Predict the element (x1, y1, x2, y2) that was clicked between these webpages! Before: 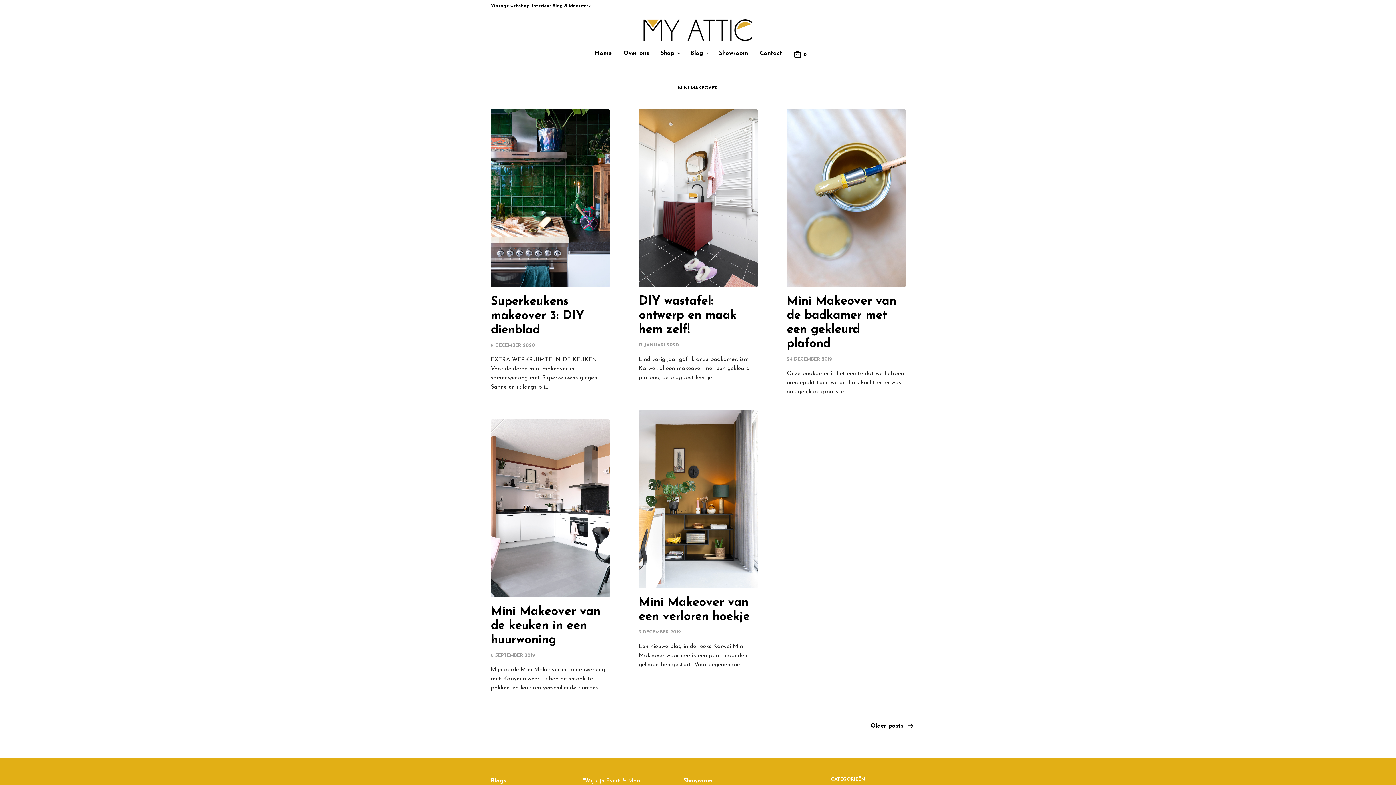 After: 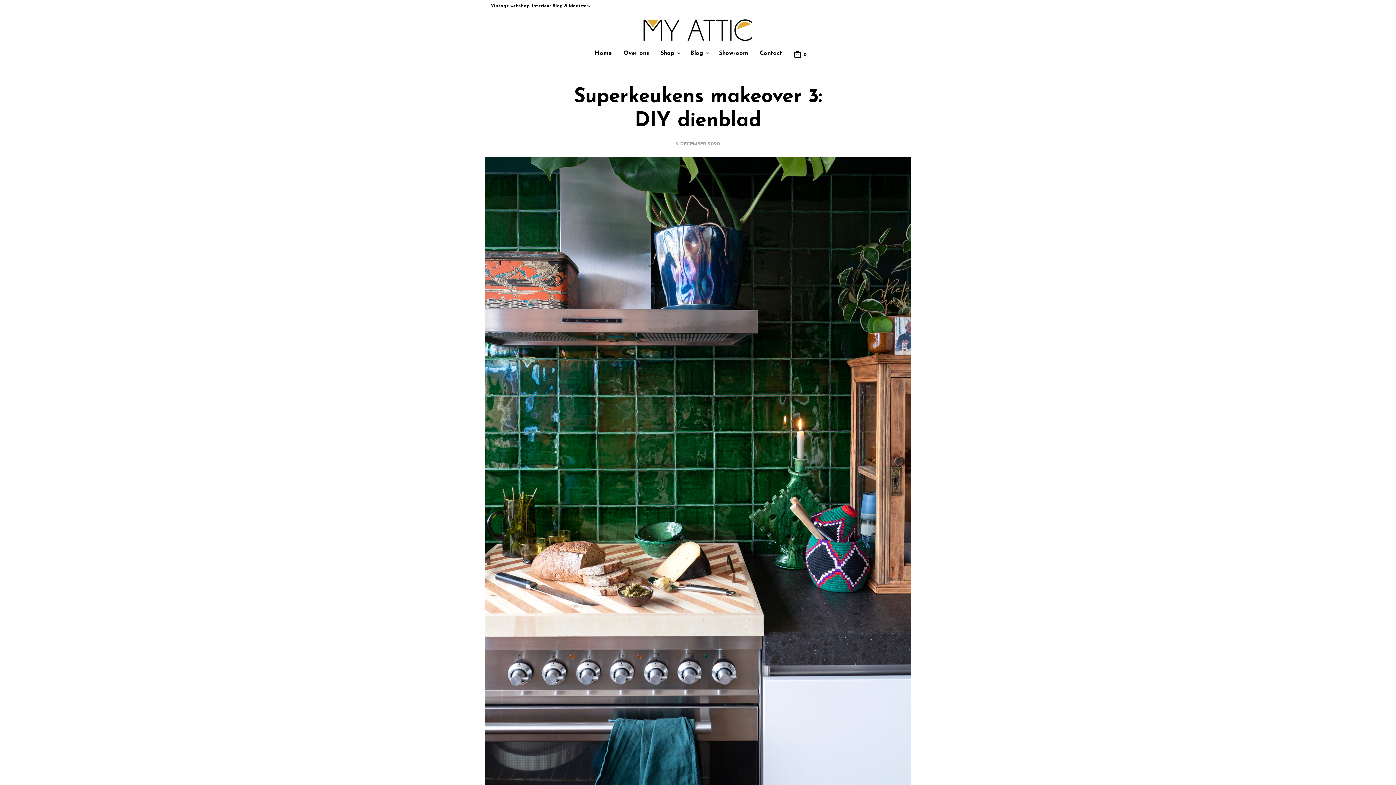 Action: bbox: (490, 109, 609, 337) label: Superkeukens makeover 3: DIY dienblad